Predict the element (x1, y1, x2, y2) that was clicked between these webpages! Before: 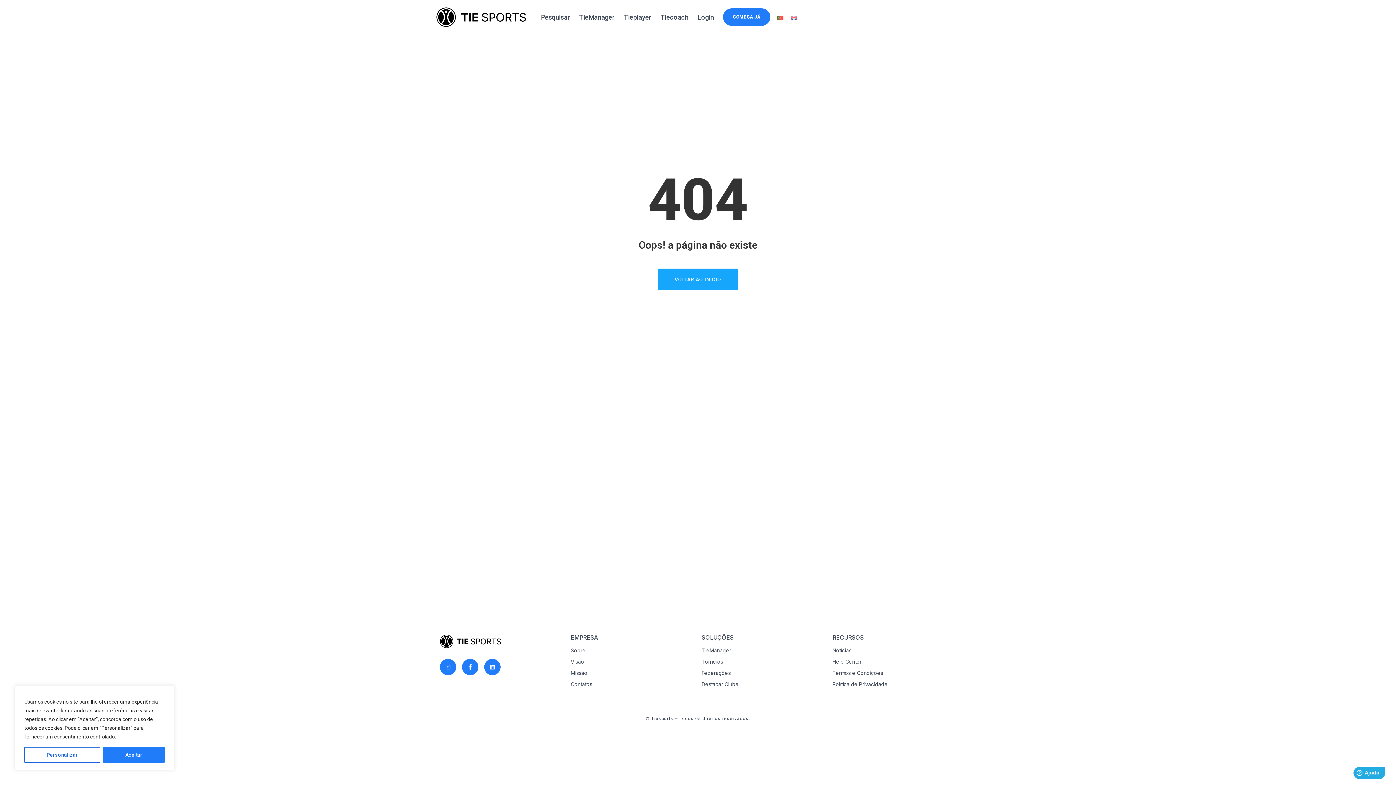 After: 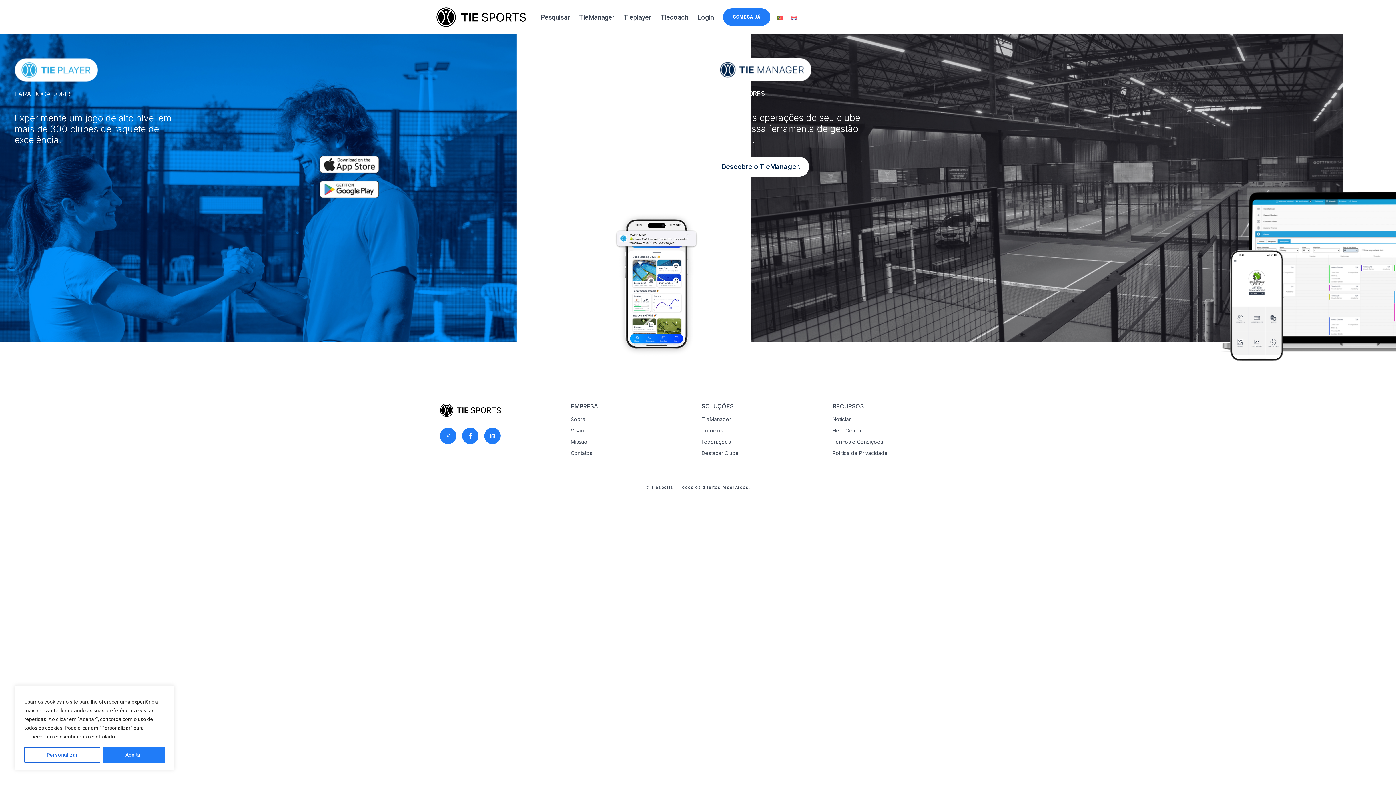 Action: bbox: (440, 636, 501, 645)